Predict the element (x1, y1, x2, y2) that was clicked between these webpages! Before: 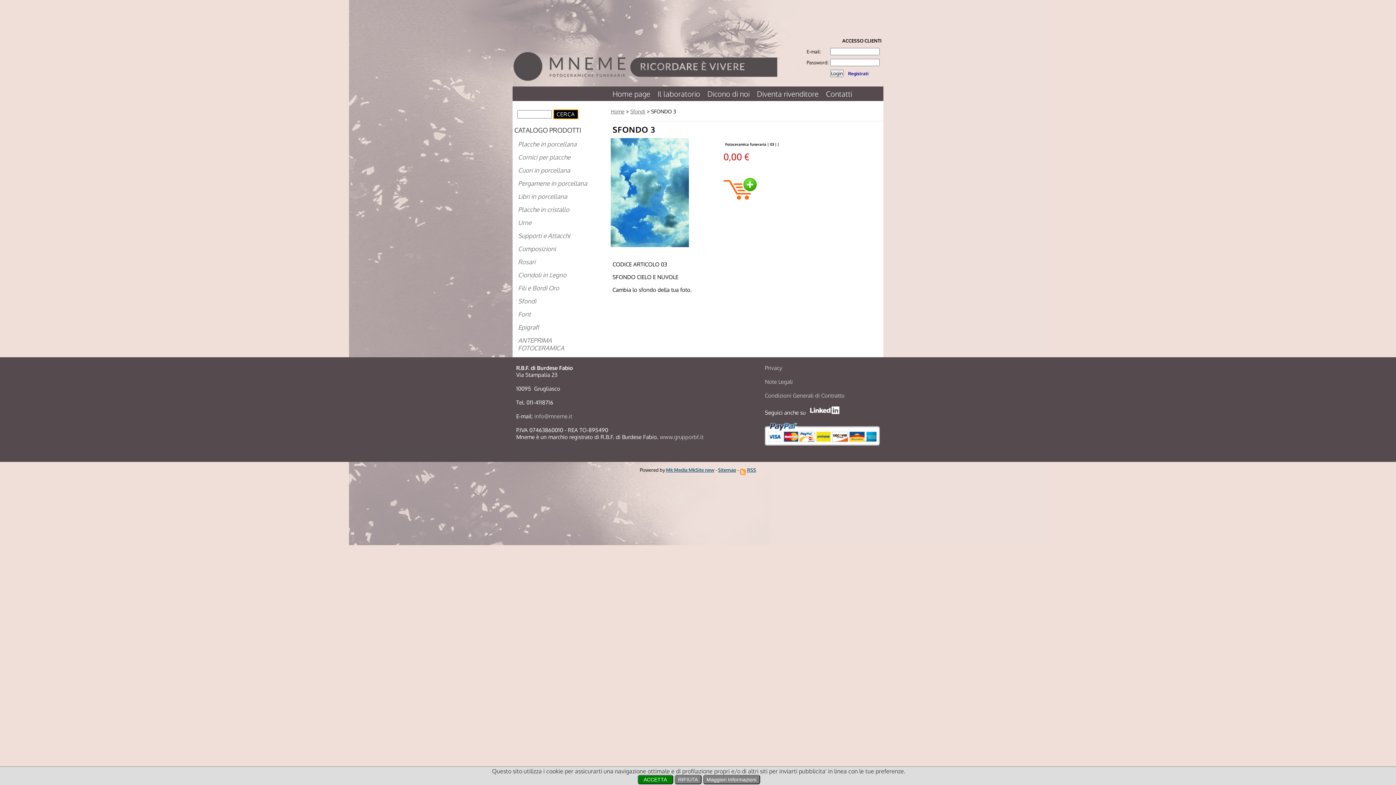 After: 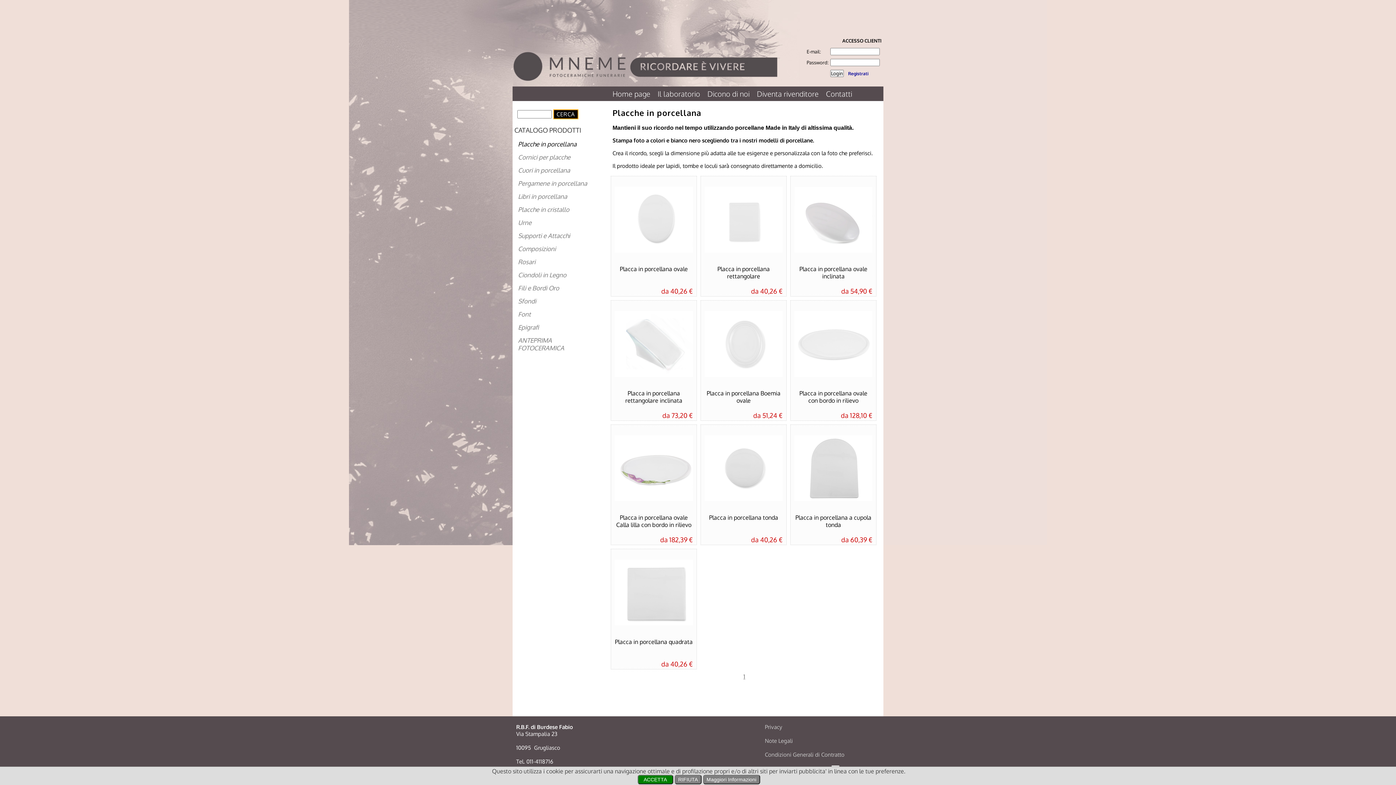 Action: bbox: (514, 138, 590, 151) label: Placche in porcellana